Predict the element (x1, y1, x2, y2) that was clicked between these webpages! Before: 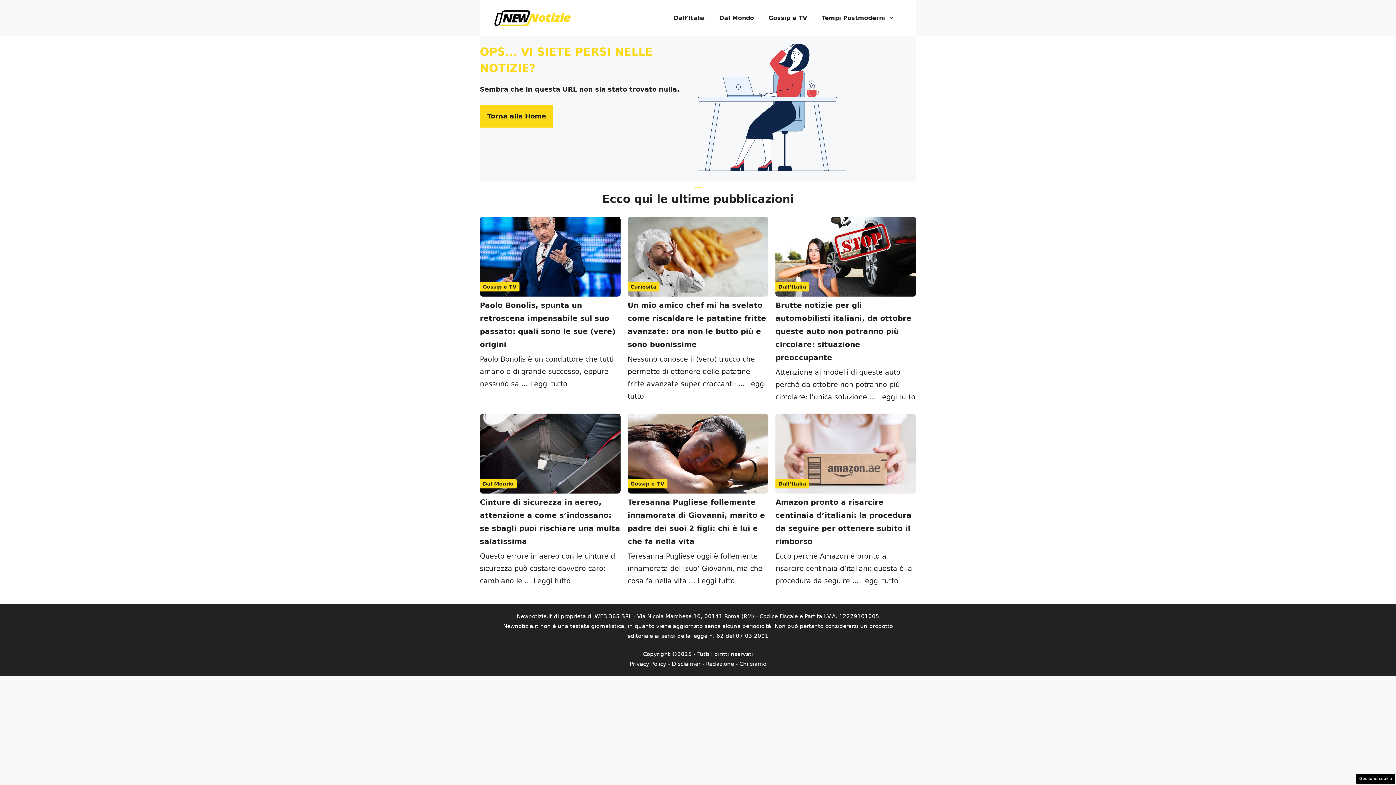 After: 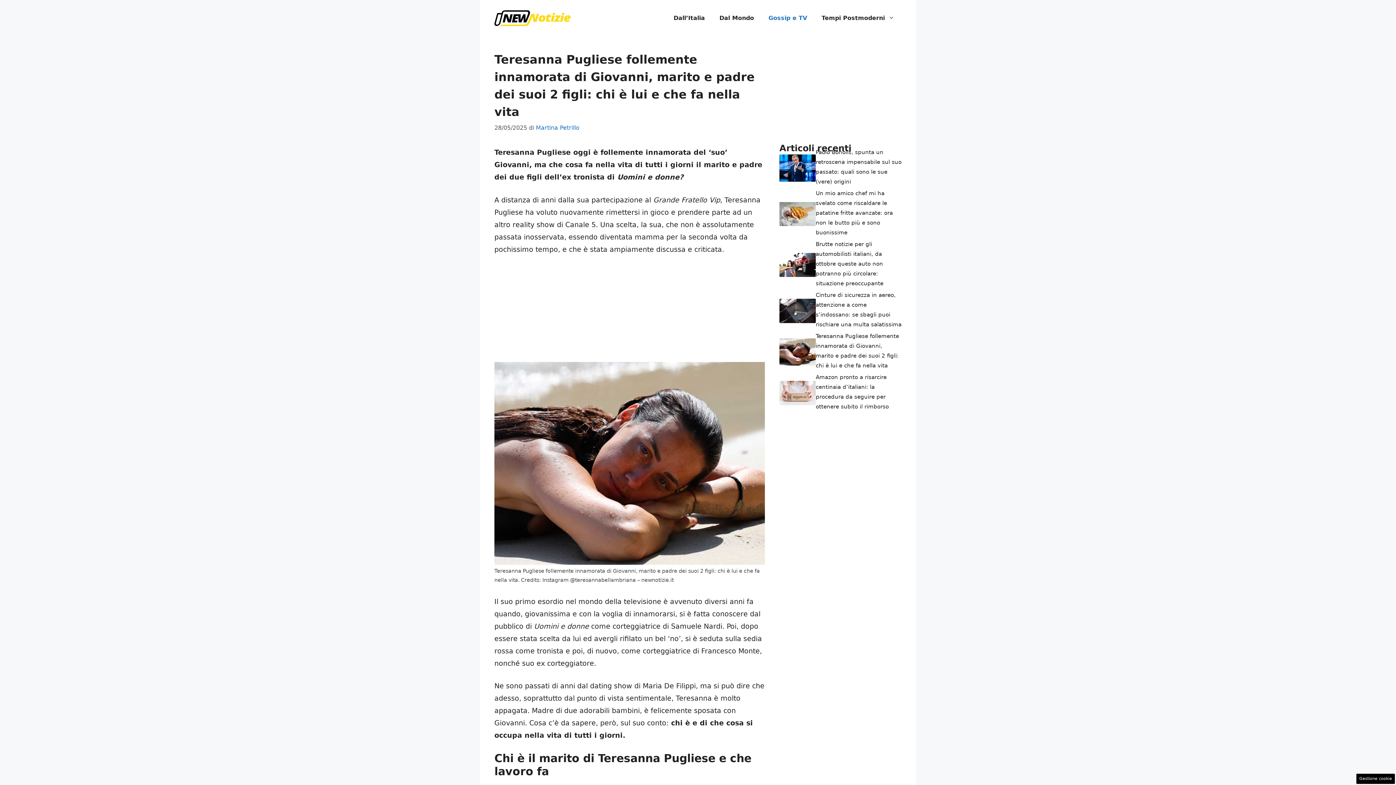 Action: bbox: (697, 576, 735, 584) label: Per saperne di più su Teresanna Pugliese follemente innamorata di Giovanni, marito e padre dei suoi 2 figli: chi è lui e che fa nella vita